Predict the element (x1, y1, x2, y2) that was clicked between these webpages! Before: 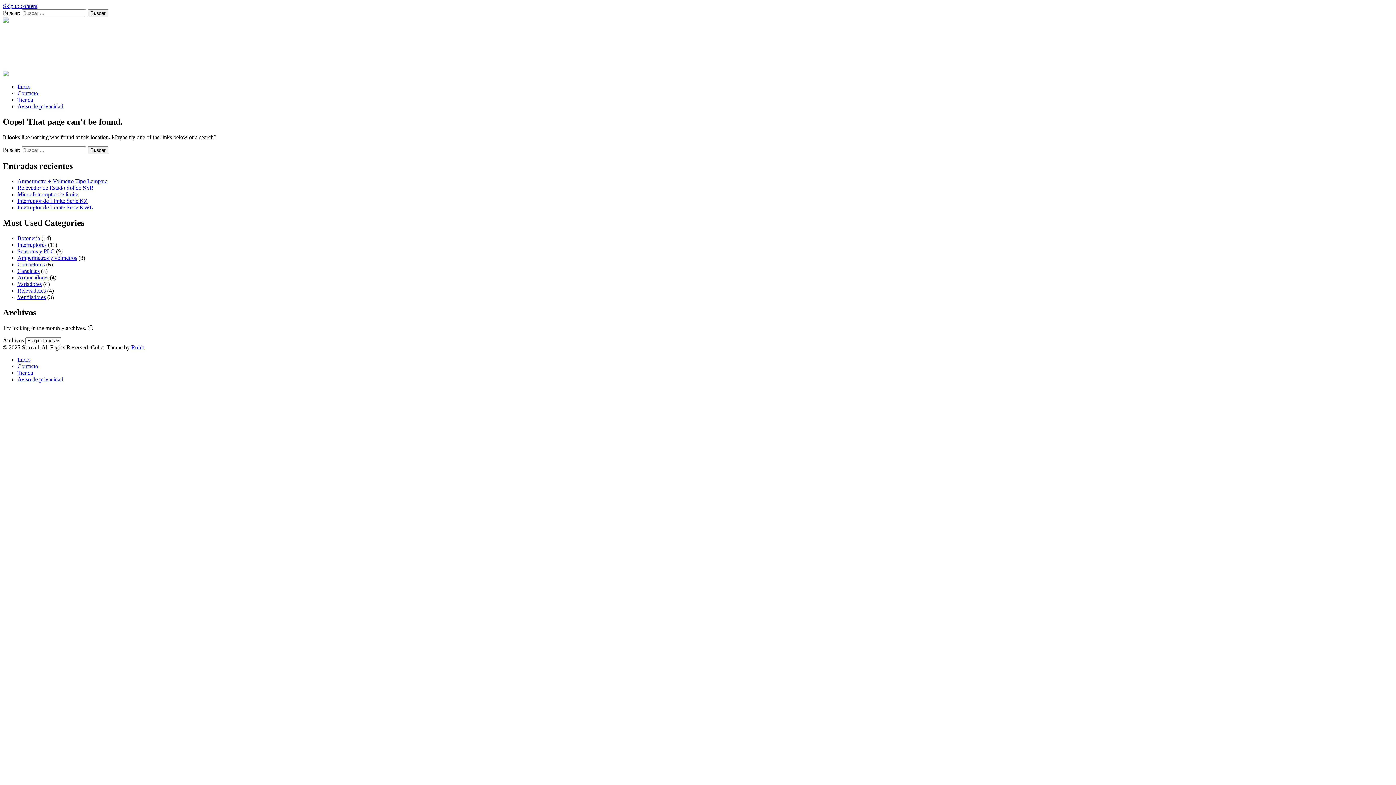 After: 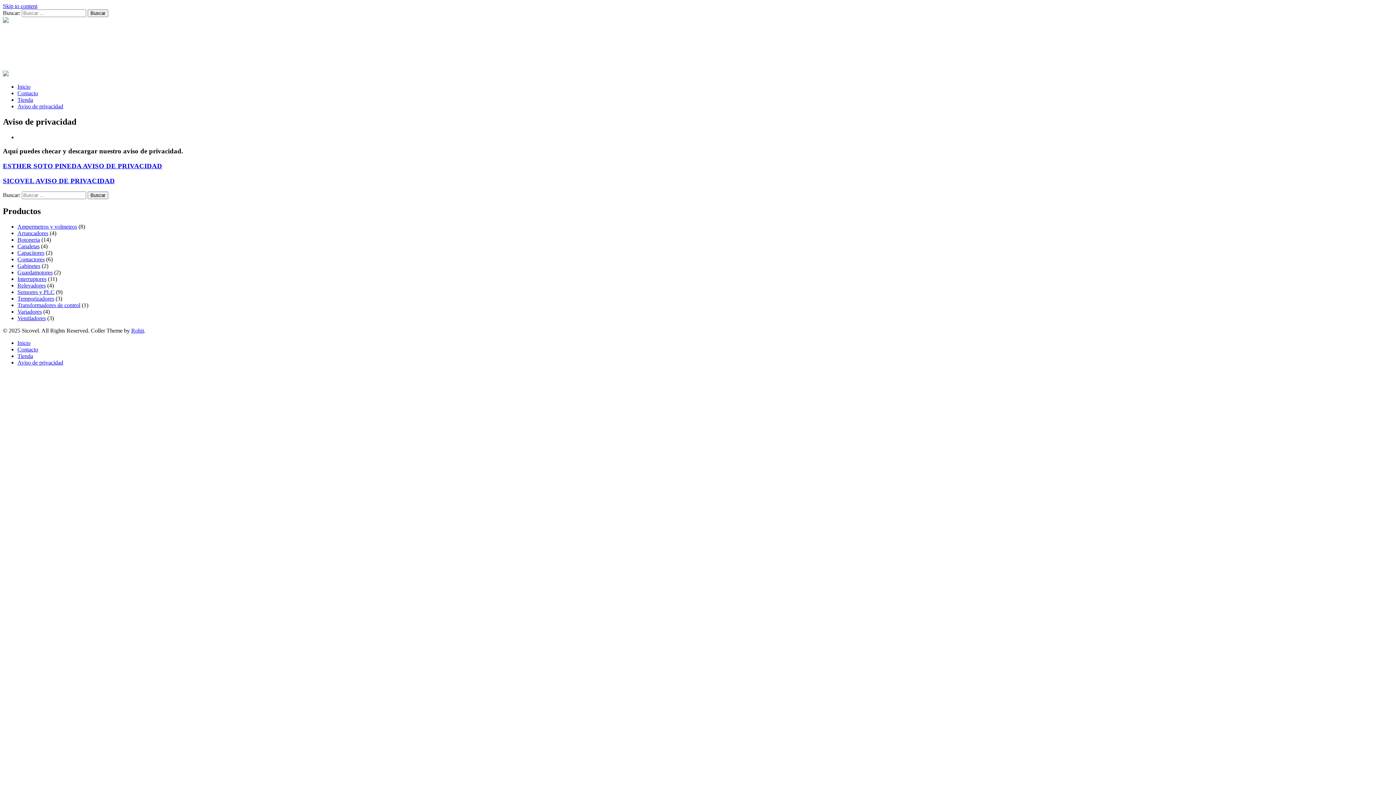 Action: bbox: (17, 103, 63, 109) label: Aviso de privacidad